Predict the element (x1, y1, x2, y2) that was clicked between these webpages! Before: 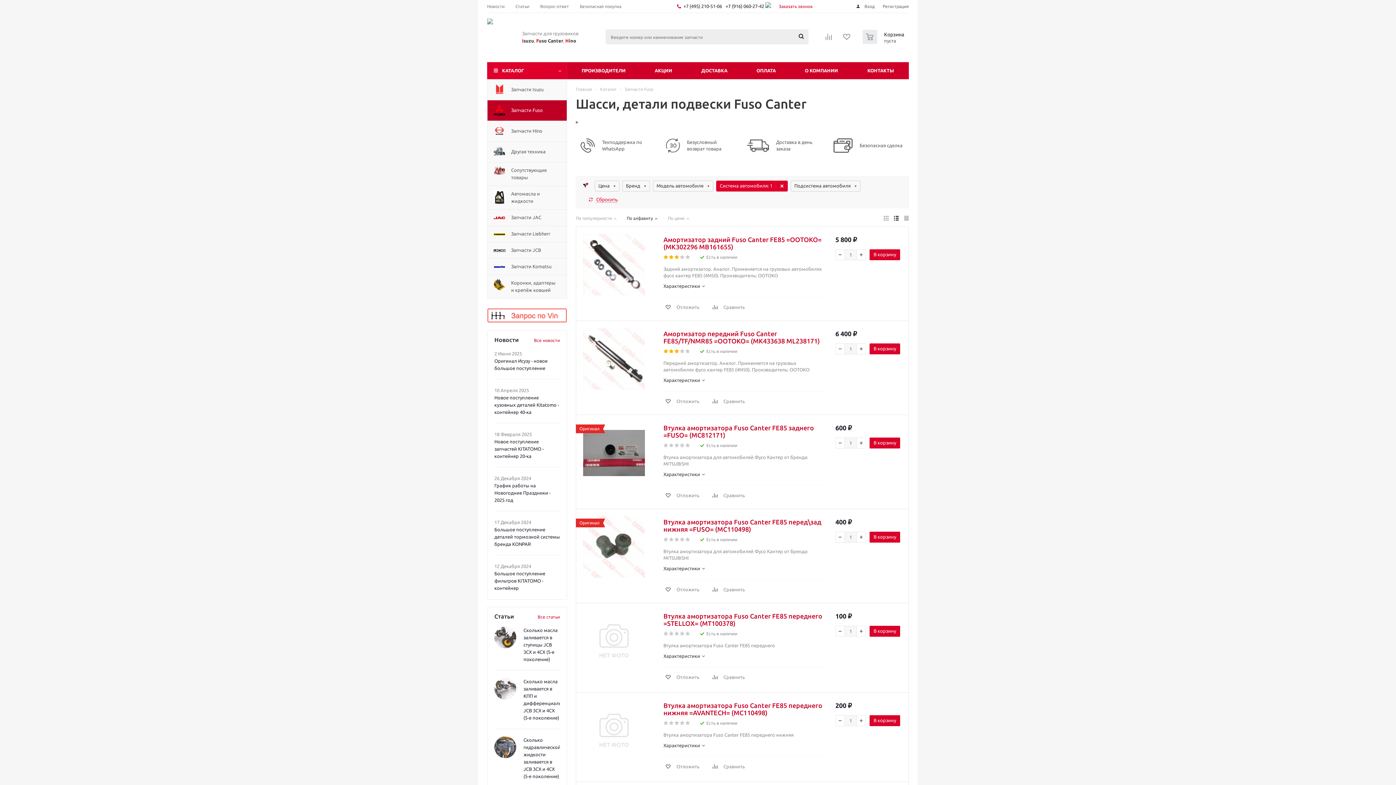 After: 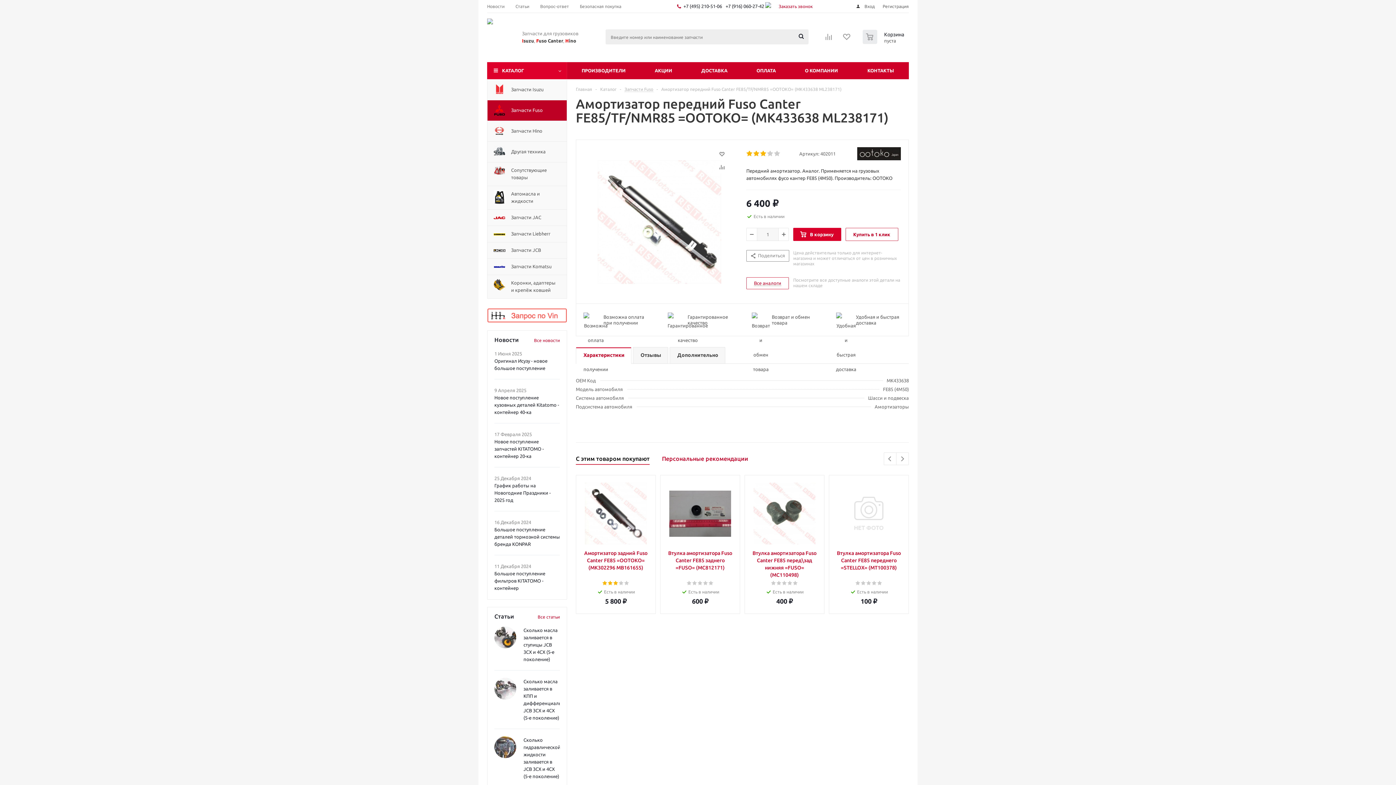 Action: label: Амортизатор передний Fuso Canter FE85/TF/NMR85 =OOTOKO= (MK433638 ML238171) bbox: (663, 330, 826, 344)